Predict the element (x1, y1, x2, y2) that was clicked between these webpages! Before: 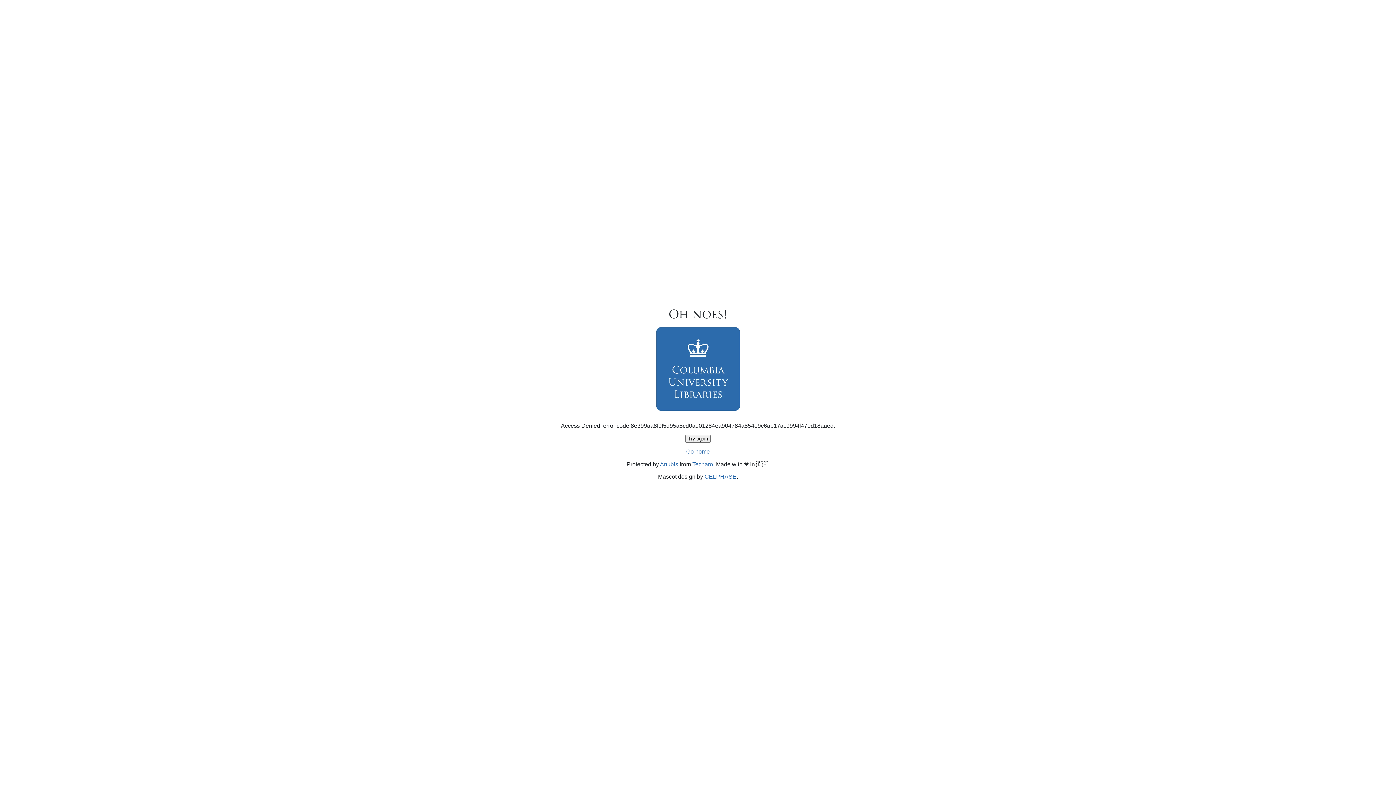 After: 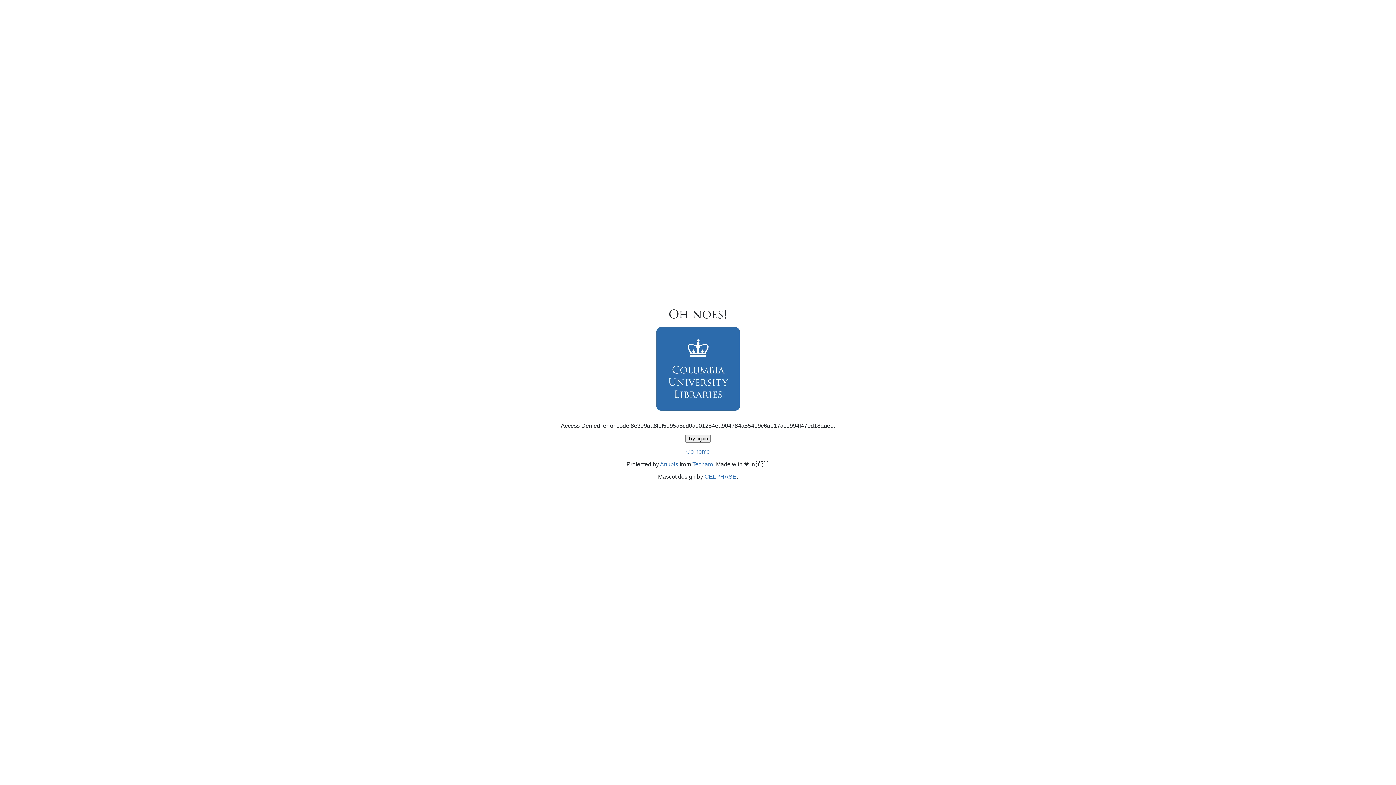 Action: bbox: (686, 448, 710, 454) label: Go home